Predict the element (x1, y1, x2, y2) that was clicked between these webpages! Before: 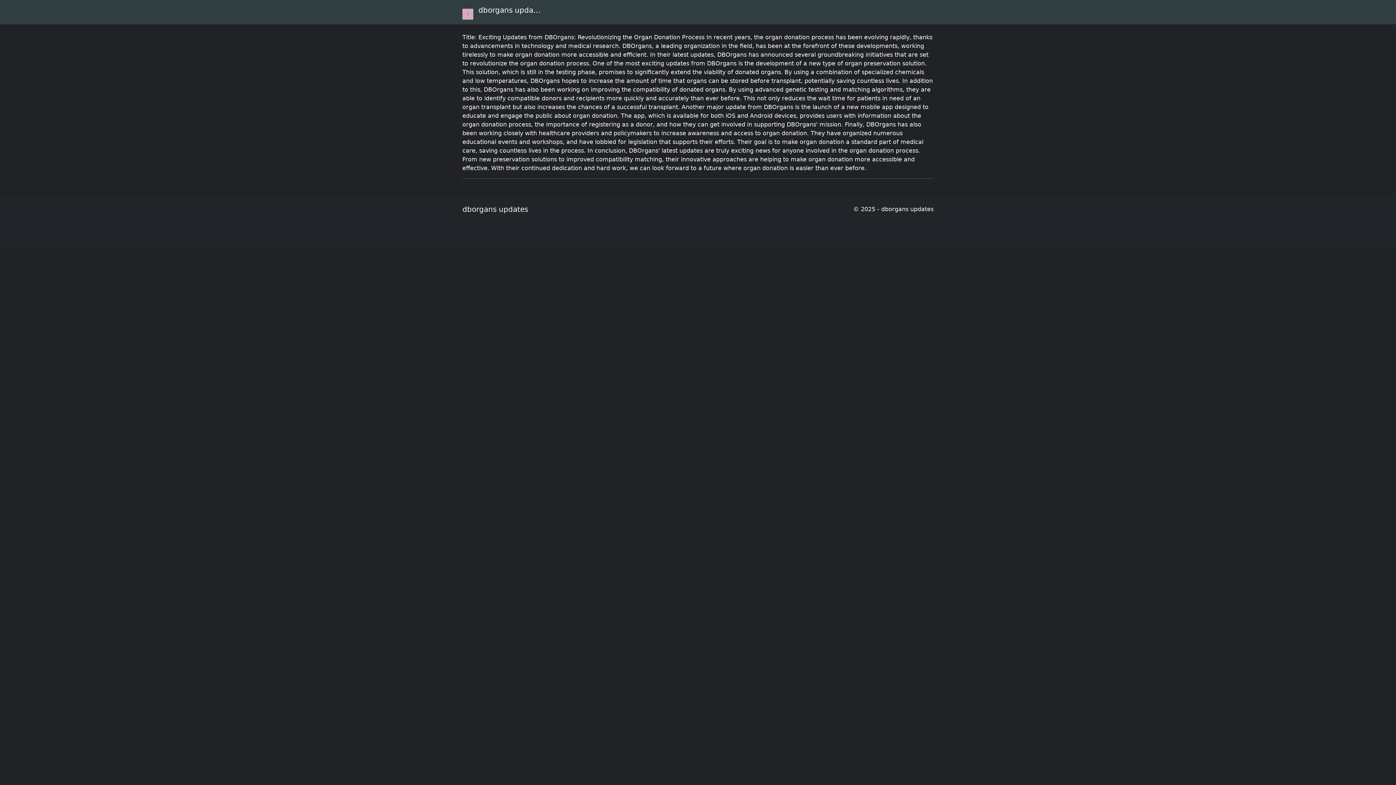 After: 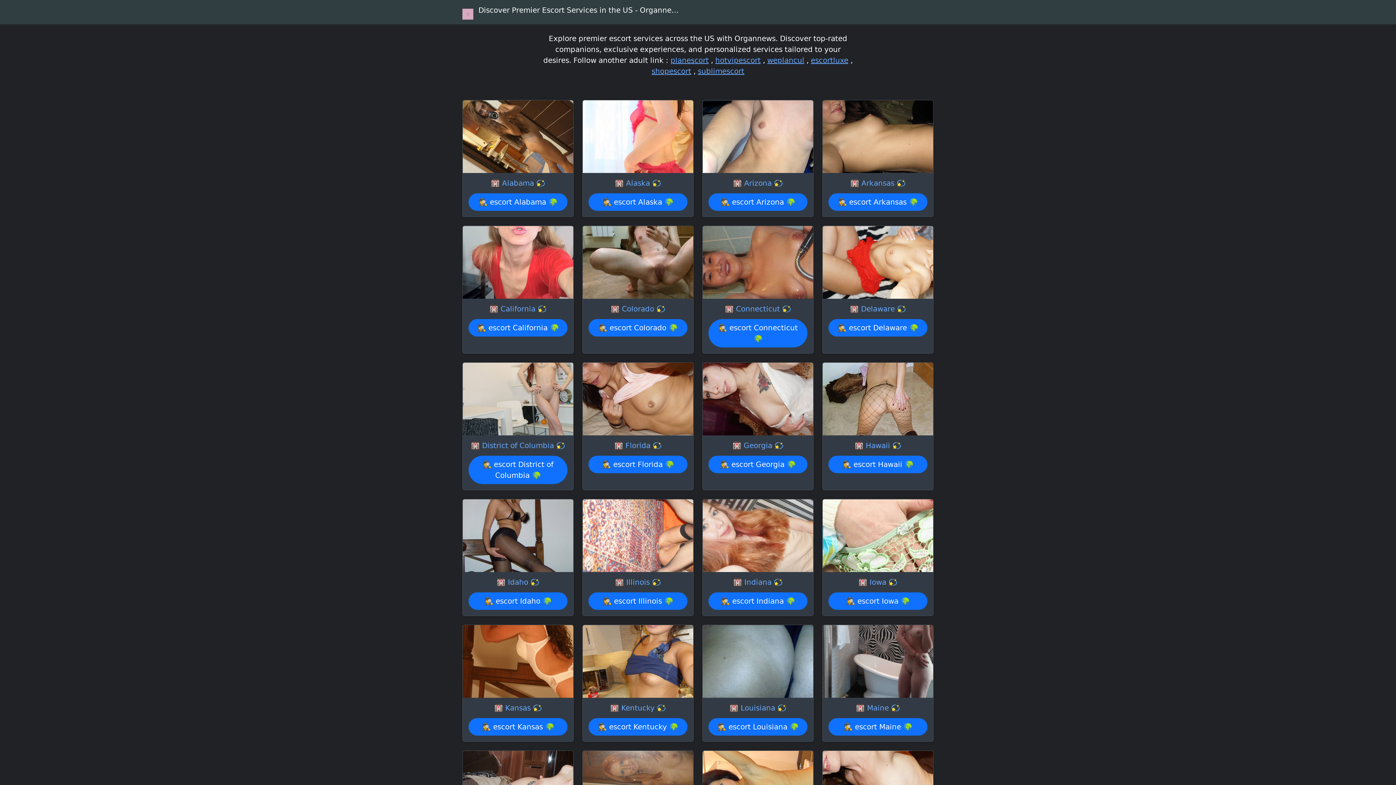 Action: bbox: (462, 2, 544, 21) label:  dborgans updates